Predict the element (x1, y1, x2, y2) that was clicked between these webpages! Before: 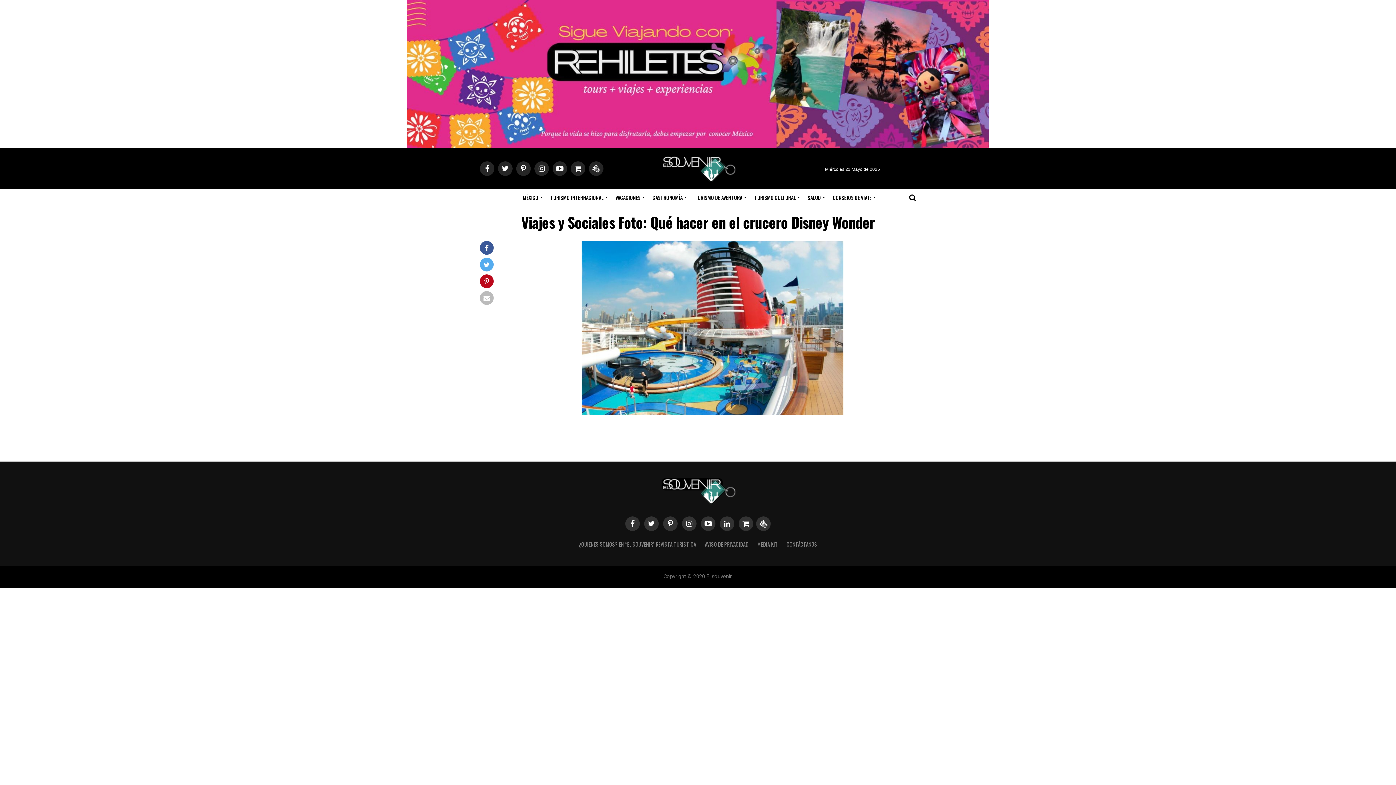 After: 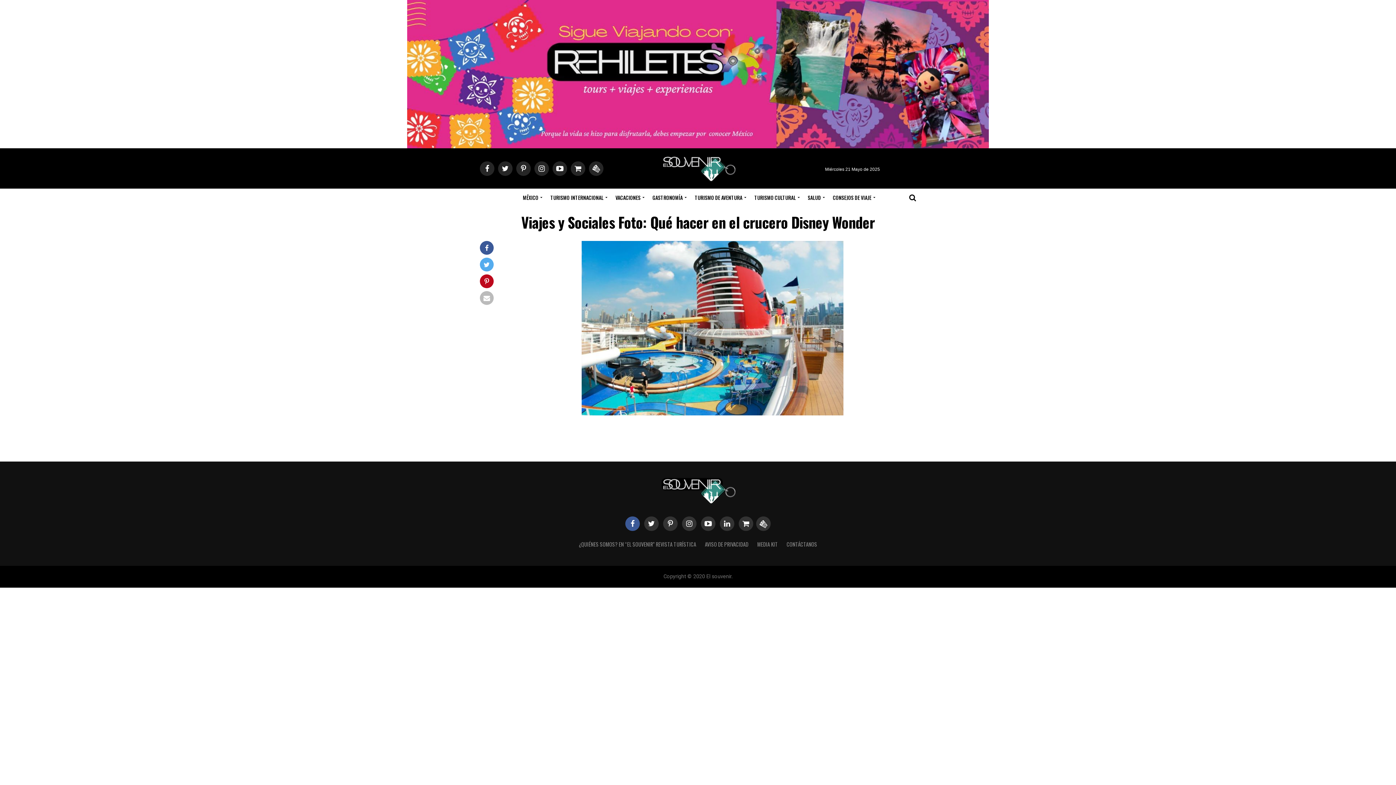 Action: bbox: (625, 516, 640, 531)